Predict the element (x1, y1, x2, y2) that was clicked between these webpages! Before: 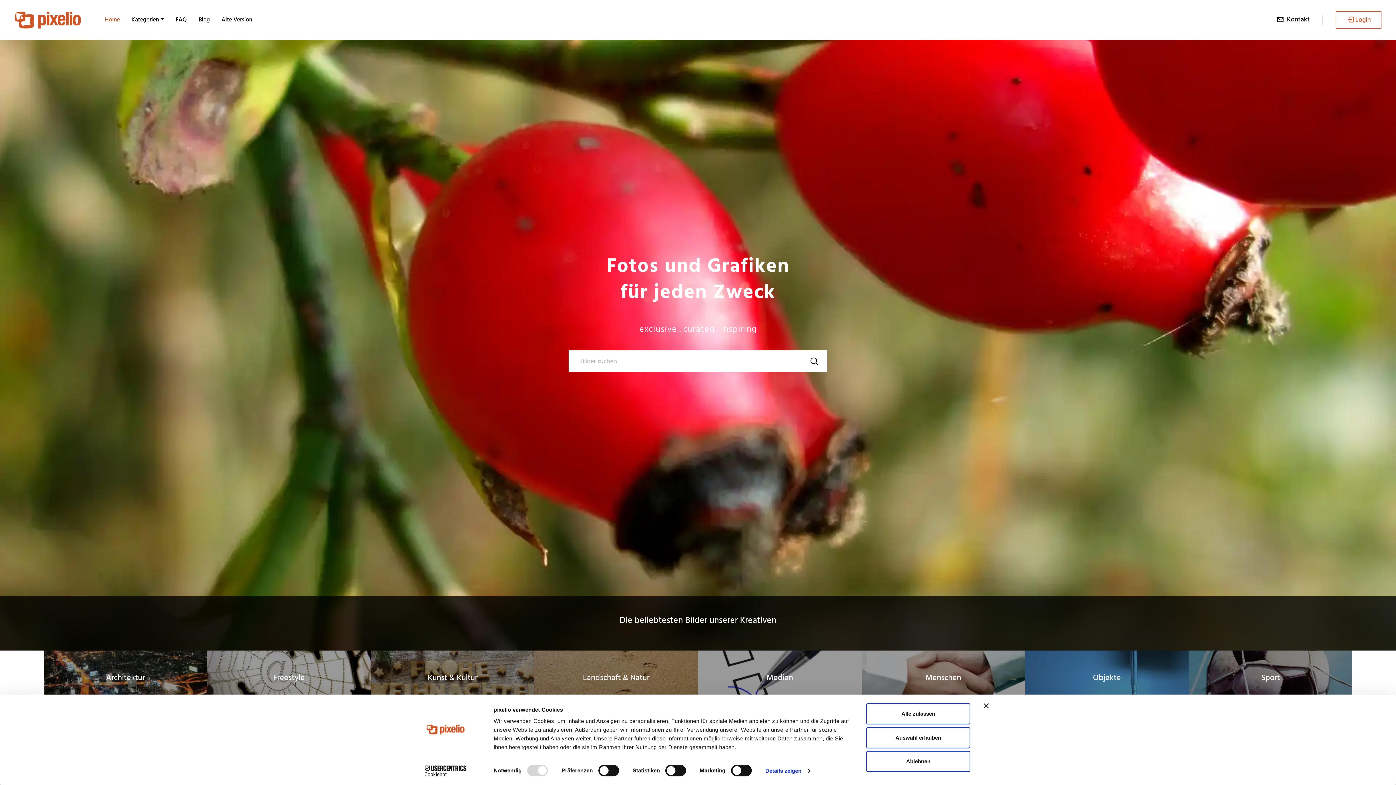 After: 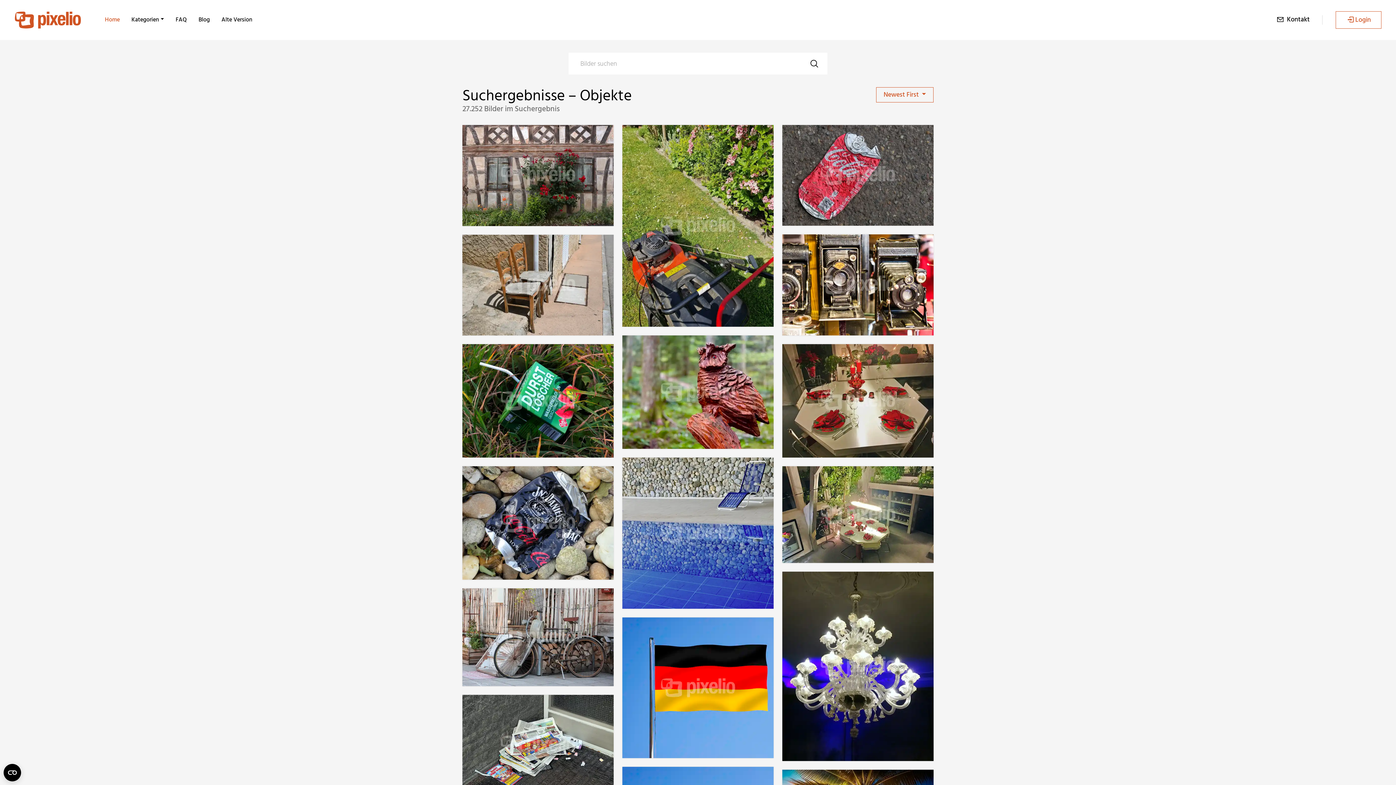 Action: bbox: (1025, 650, 1189, 705)